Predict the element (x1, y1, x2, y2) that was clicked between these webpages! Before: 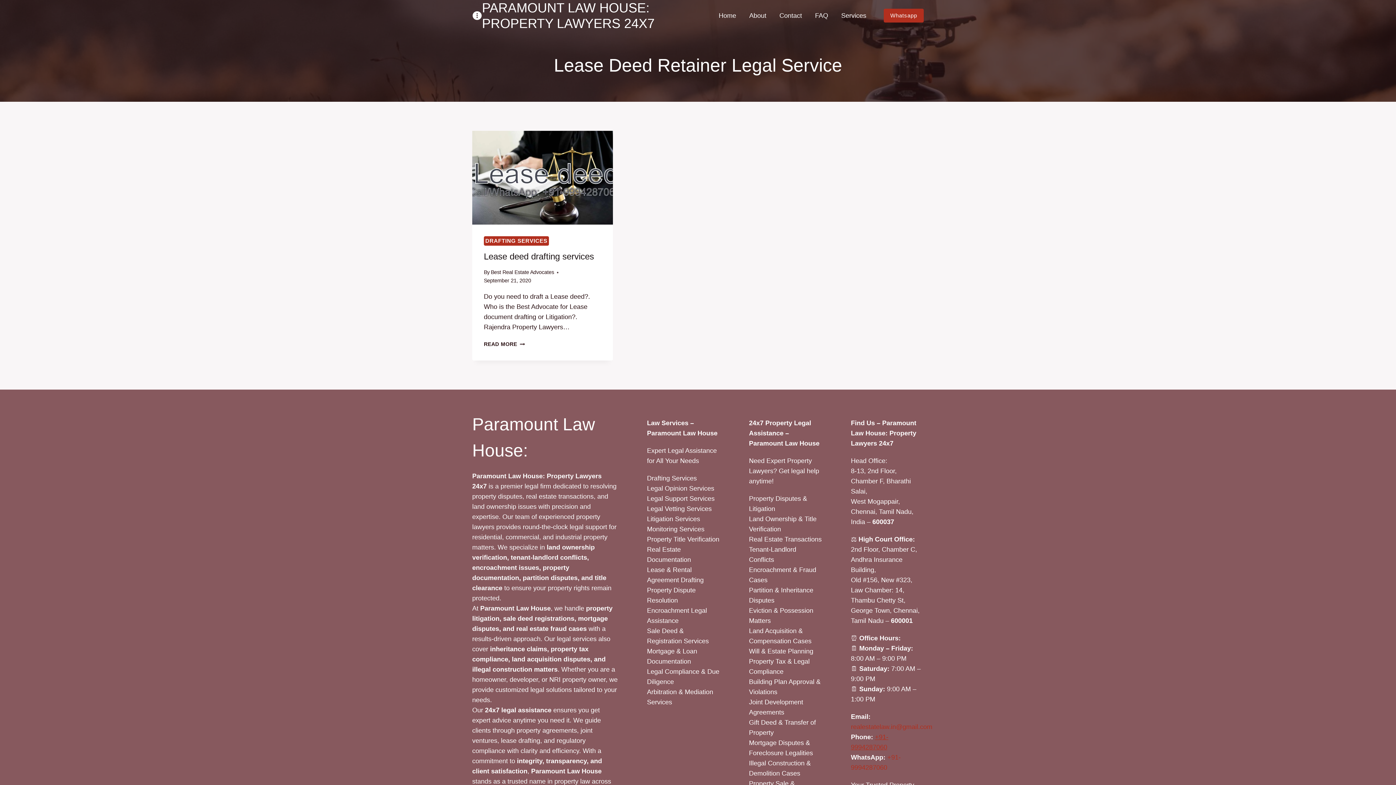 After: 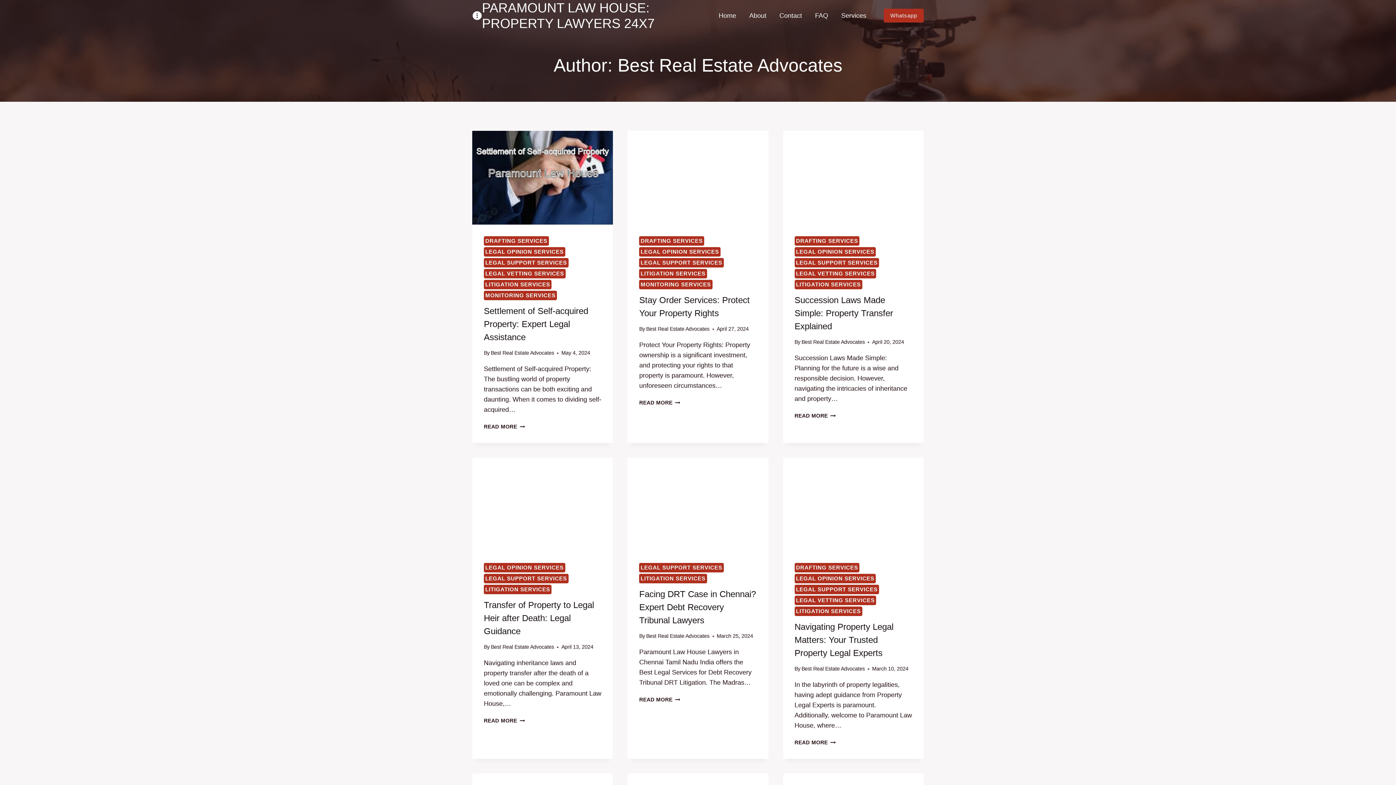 Action: bbox: (490, 269, 554, 275) label: Best Real Estate Advocates